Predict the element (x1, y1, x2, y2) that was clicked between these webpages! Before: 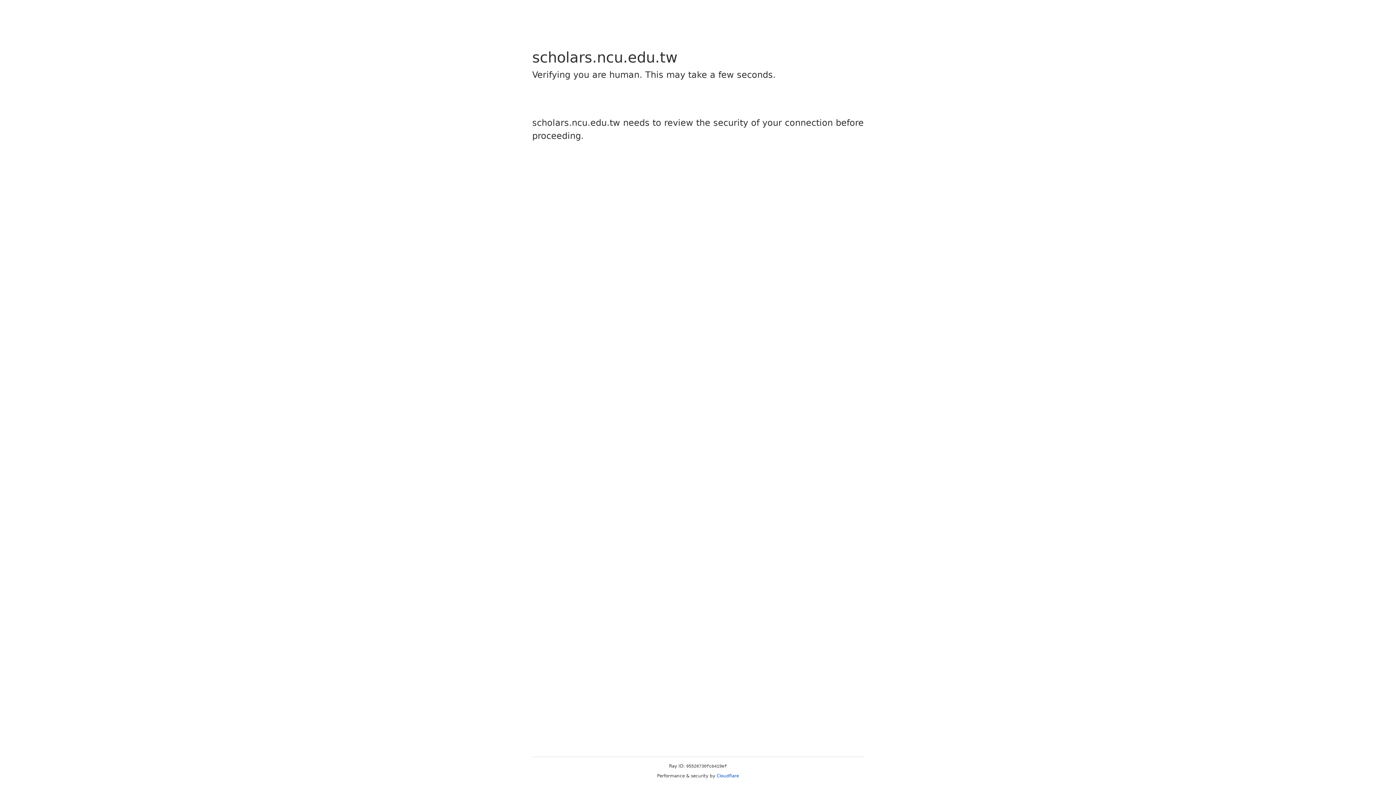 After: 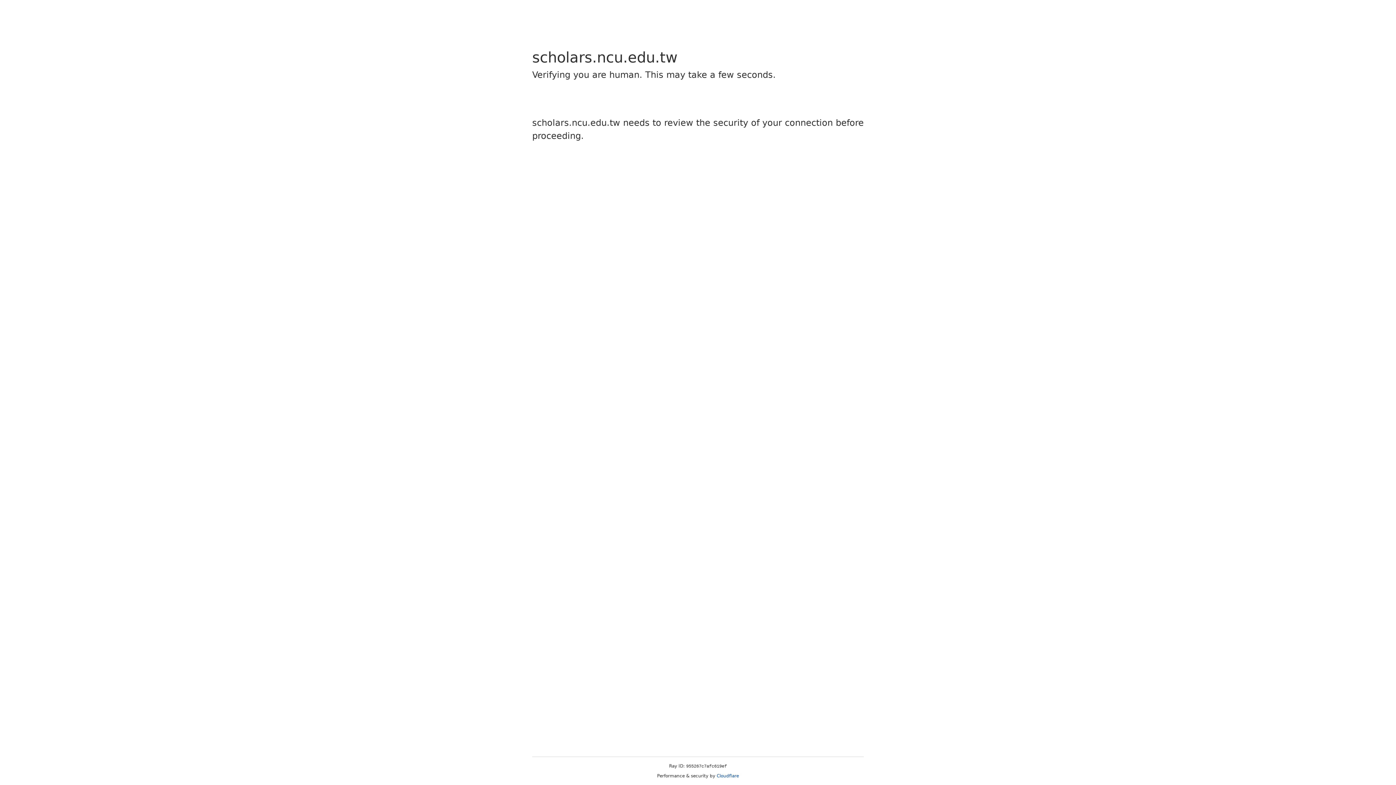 Action: label: Cloudflare bbox: (716, 773, 739, 778)